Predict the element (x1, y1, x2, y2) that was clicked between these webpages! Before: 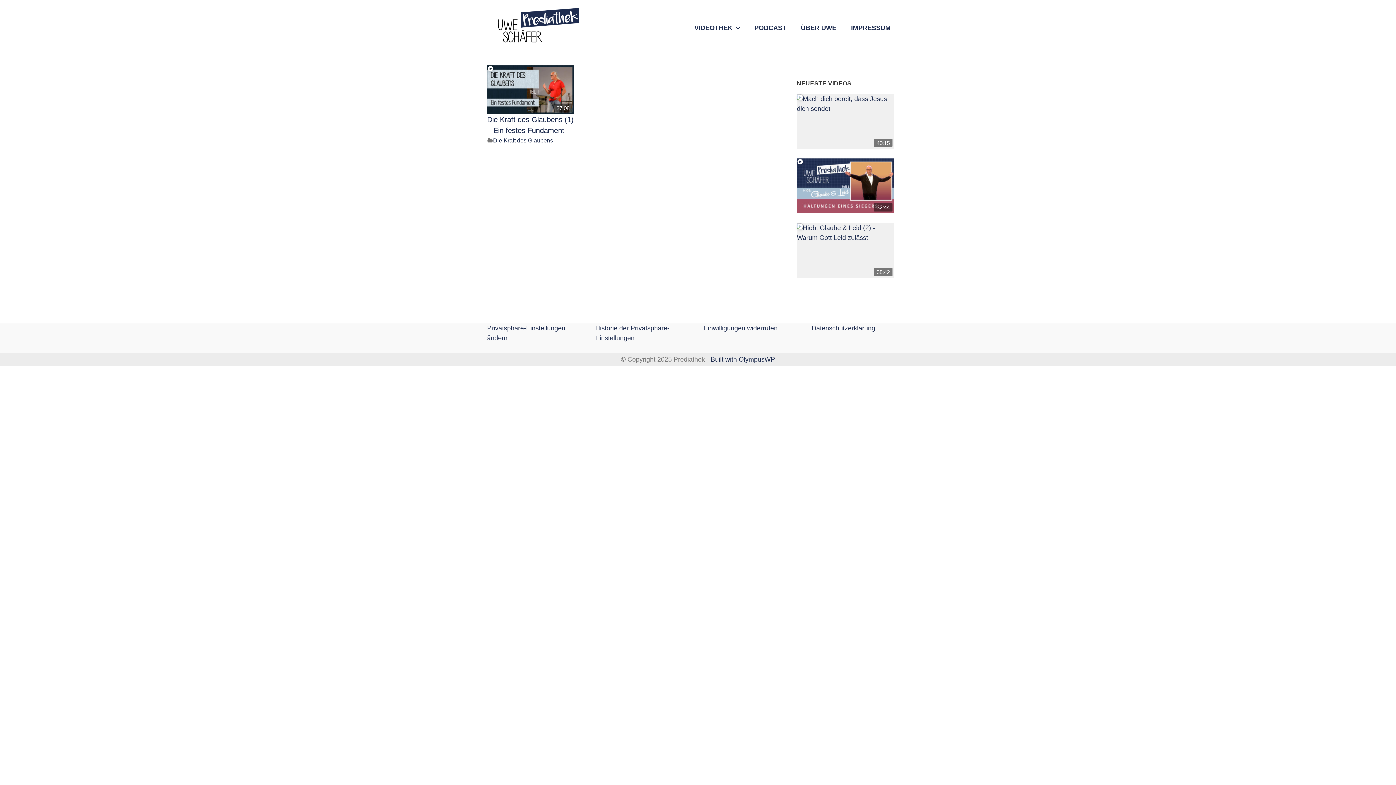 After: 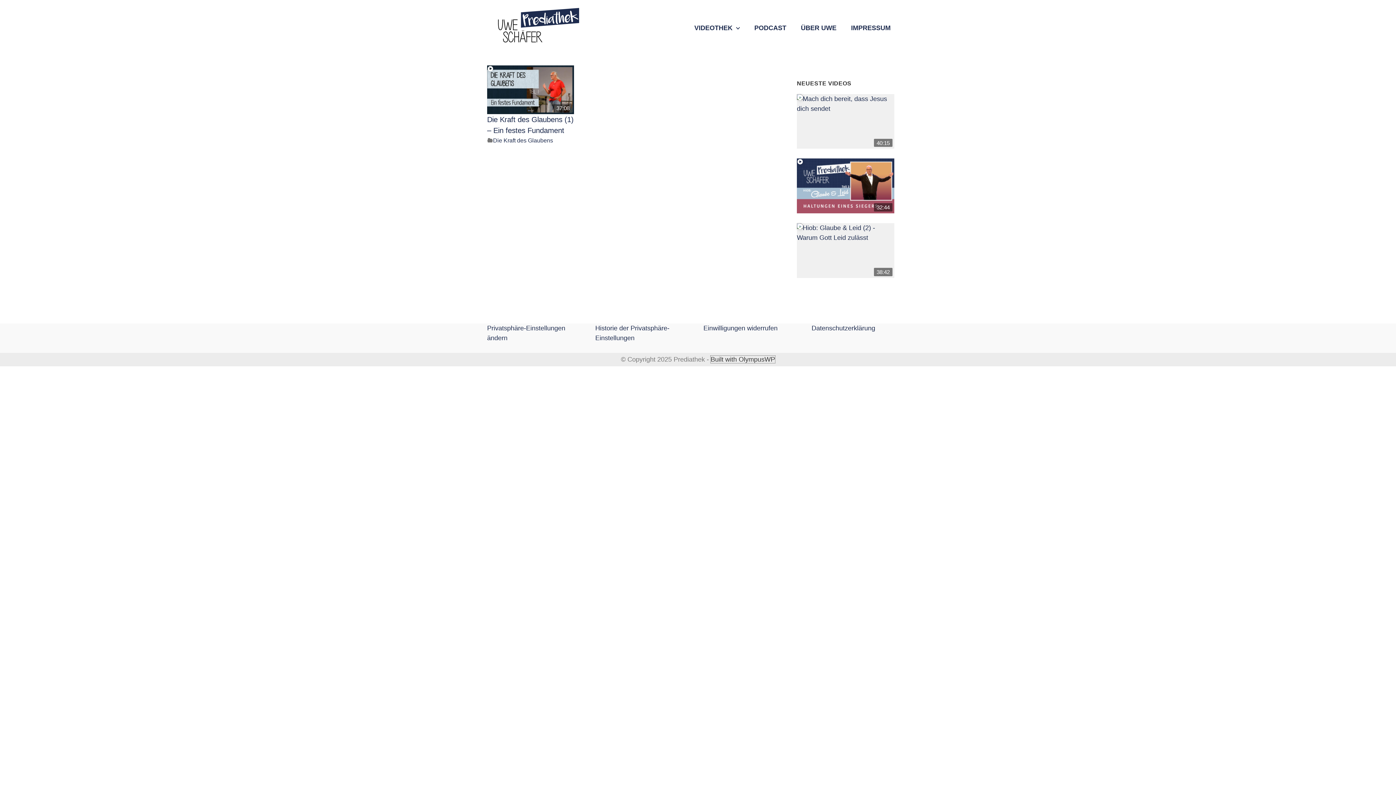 Action: label: Built with OlympusWP bbox: (710, 355, 775, 363)